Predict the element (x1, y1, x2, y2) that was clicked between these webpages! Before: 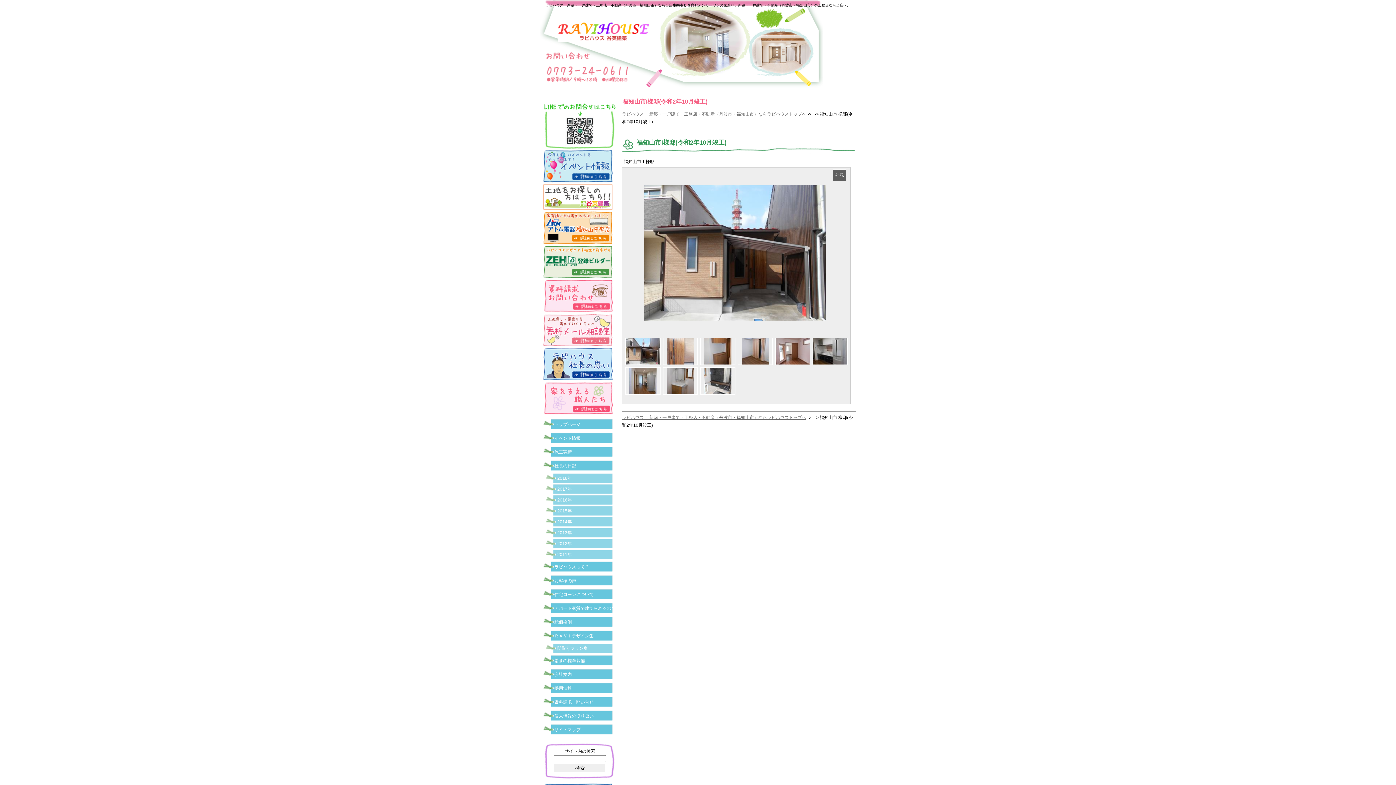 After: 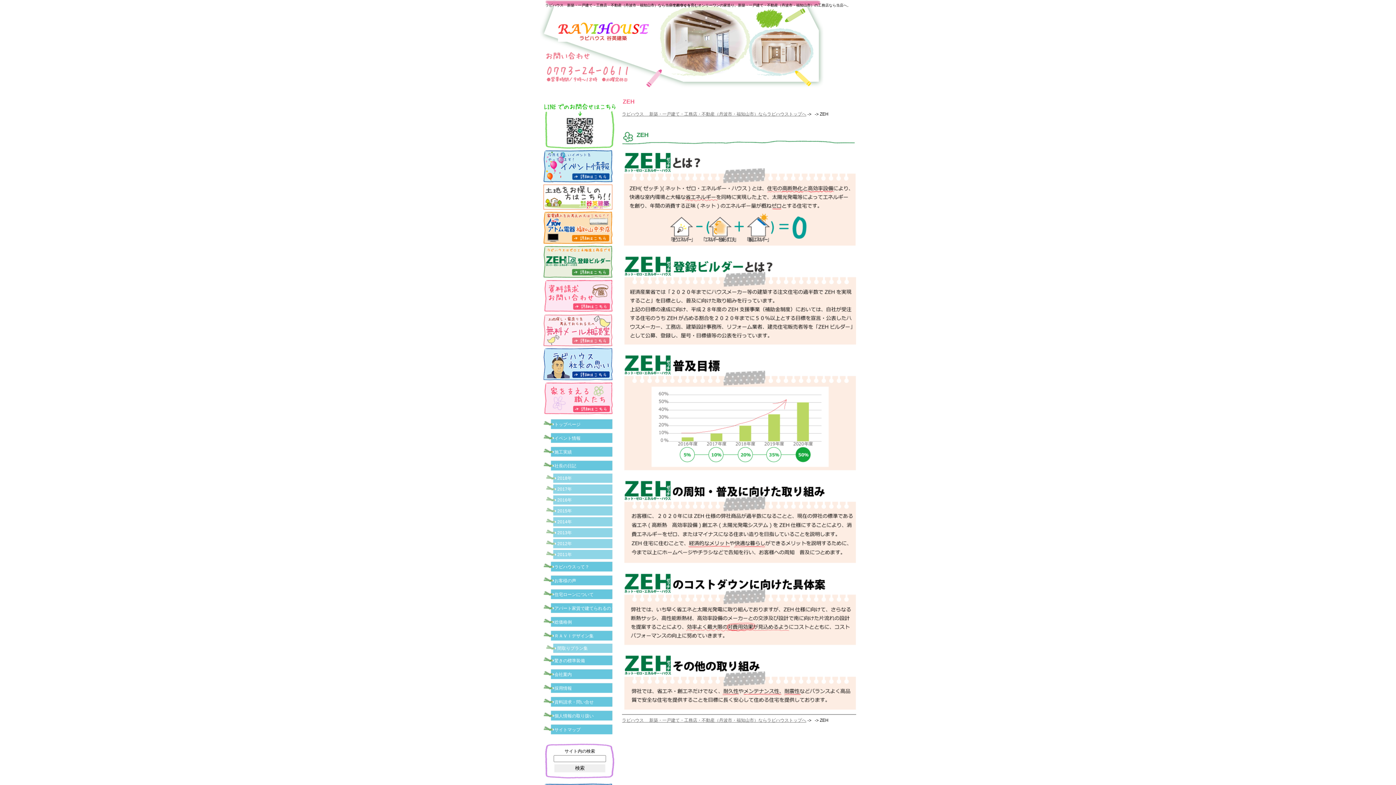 Action: bbox: (543, 275, 612, 280)